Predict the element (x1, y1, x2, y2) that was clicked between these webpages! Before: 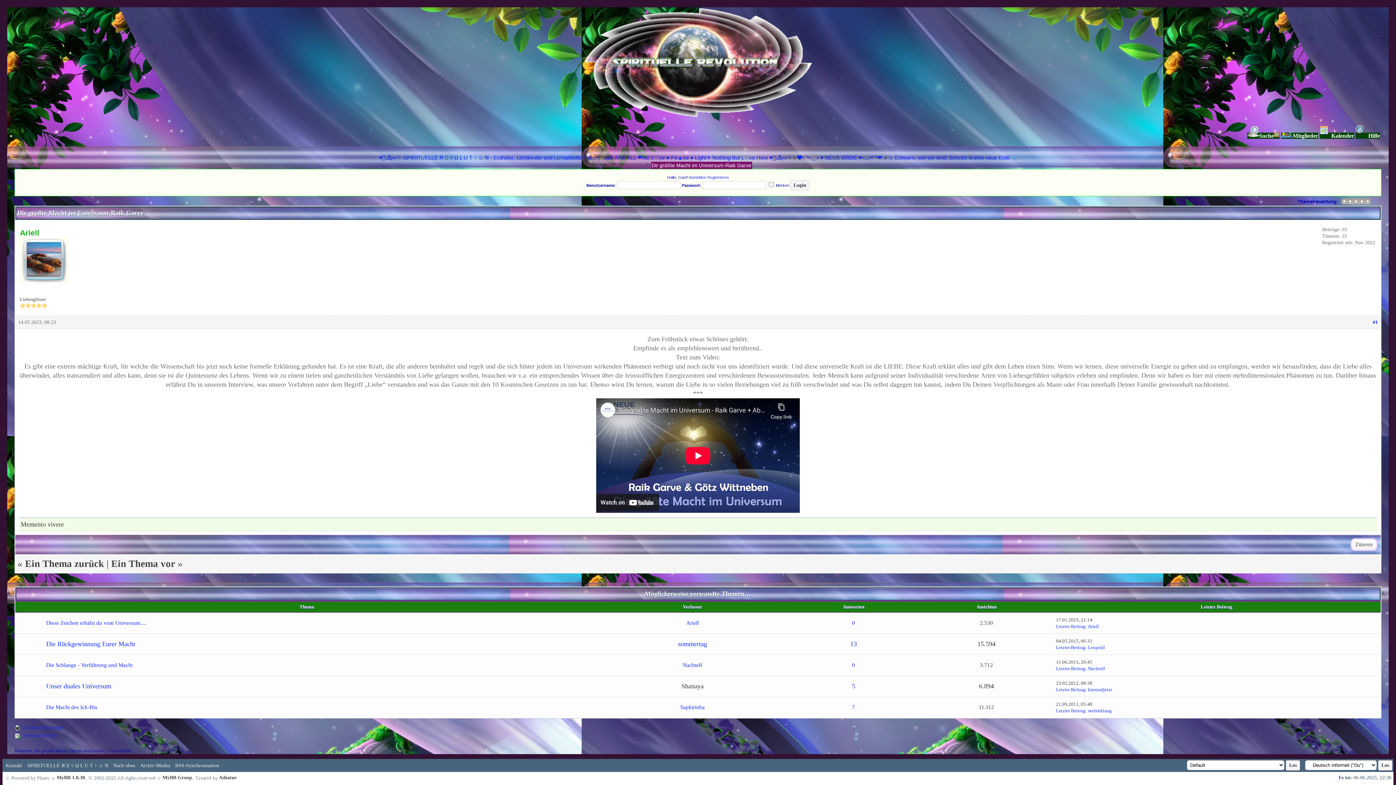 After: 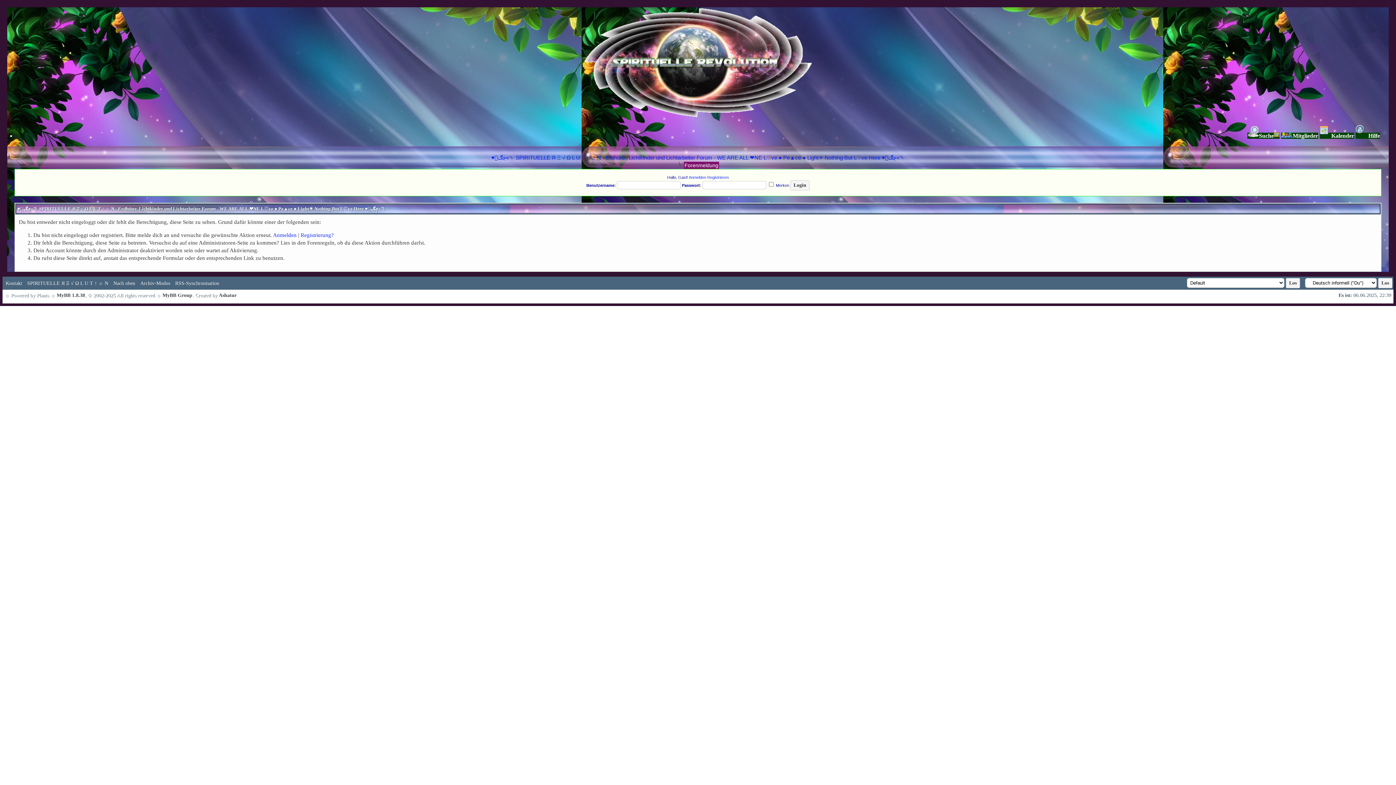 Action: bbox: (26, 268, 61, 278)